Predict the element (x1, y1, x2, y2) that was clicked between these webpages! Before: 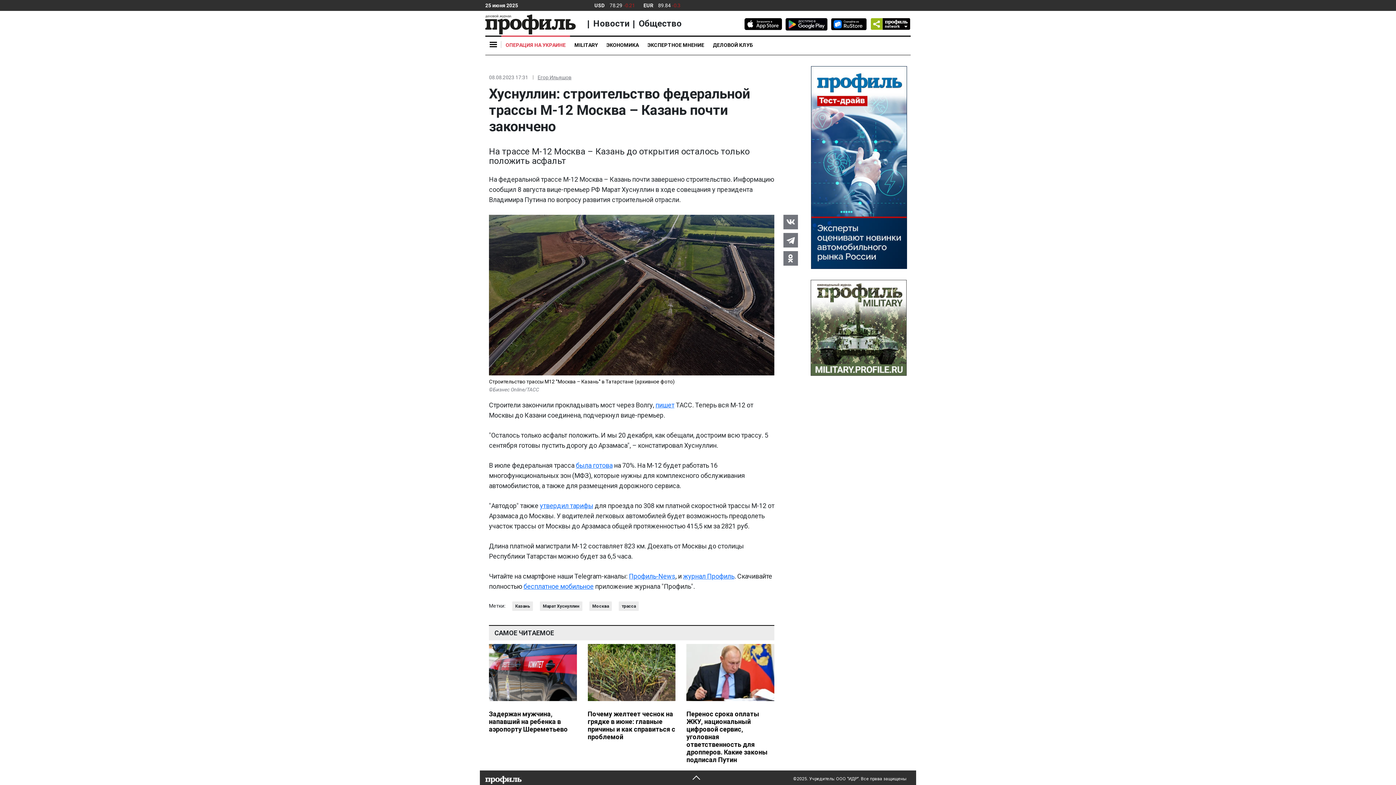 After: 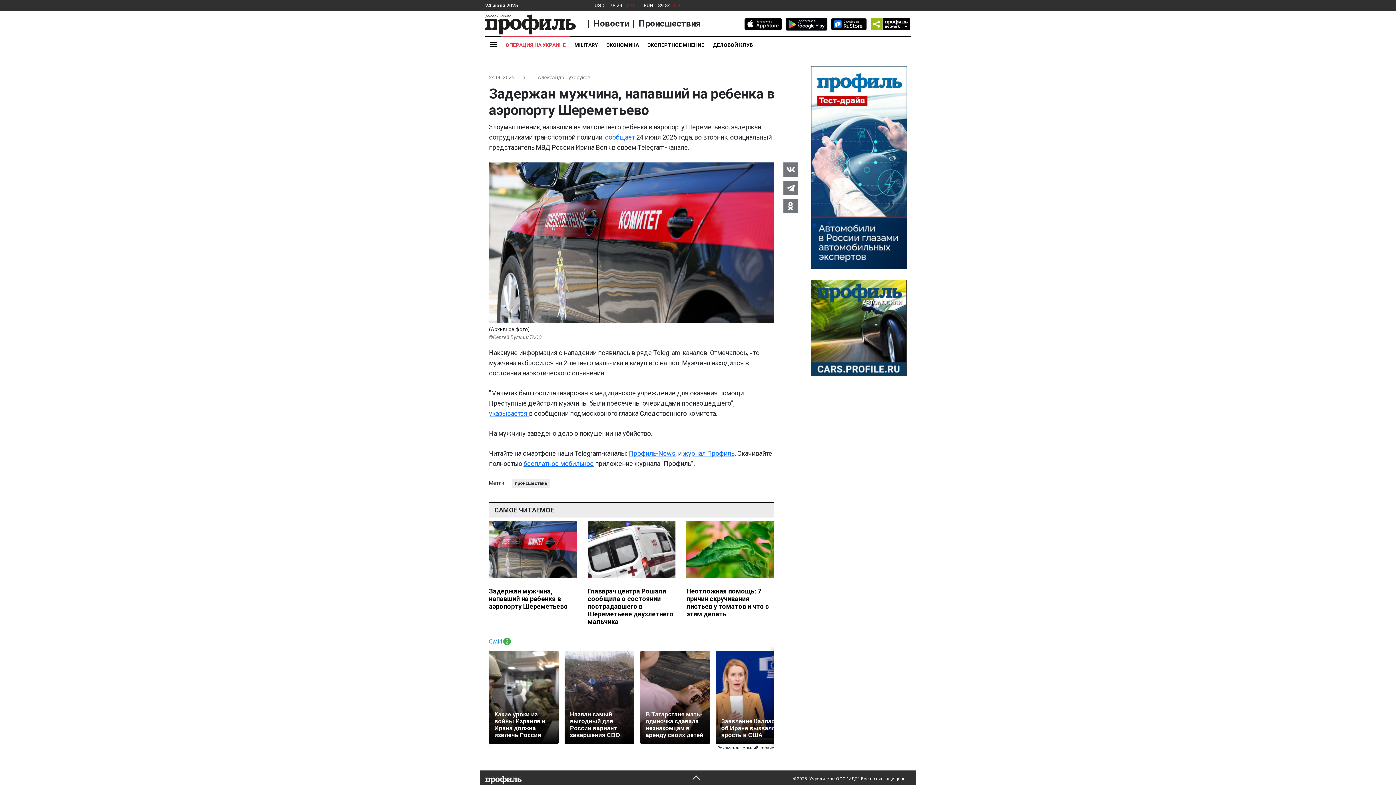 Action: label: Задержан мужчина, напавший на ребенка в аэропорту Шереметьево bbox: (489, 644, 576, 734)